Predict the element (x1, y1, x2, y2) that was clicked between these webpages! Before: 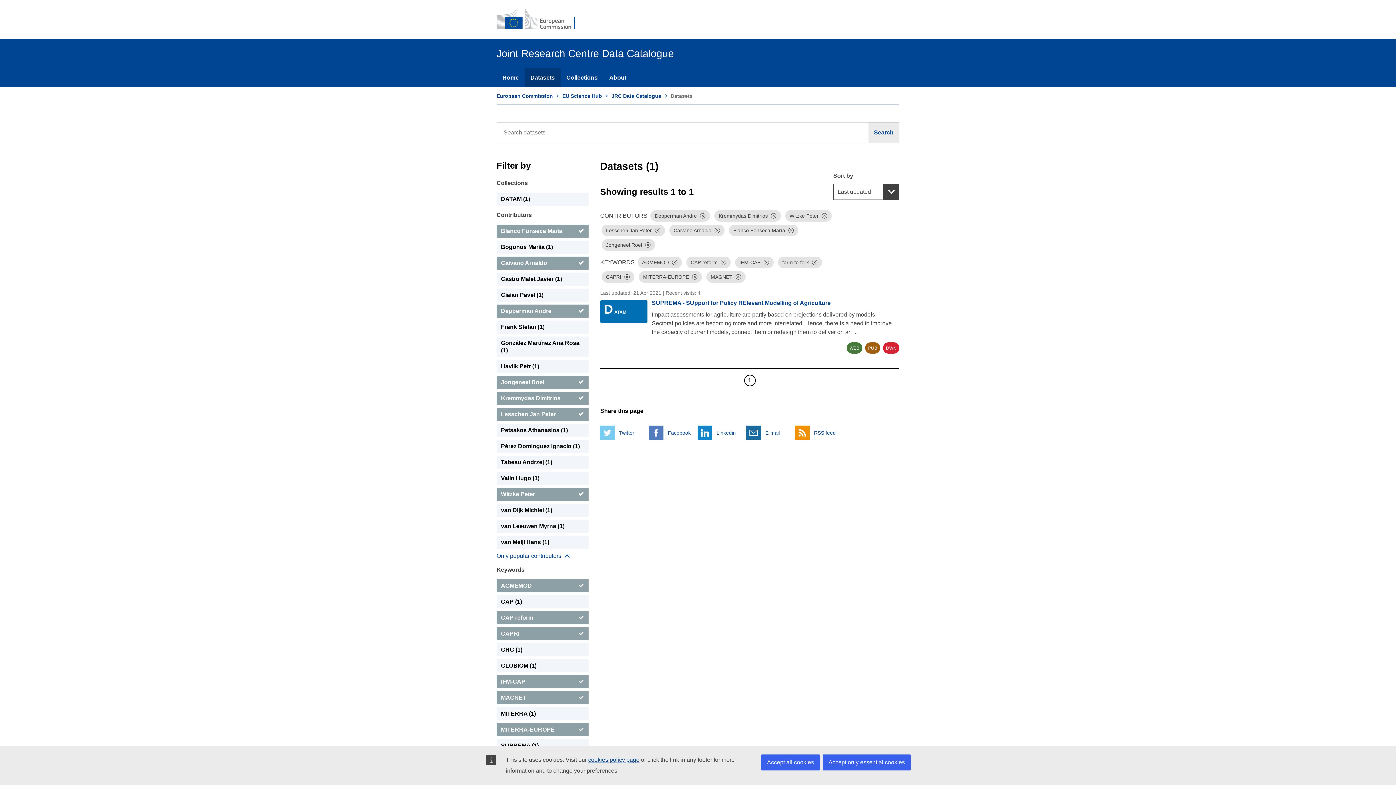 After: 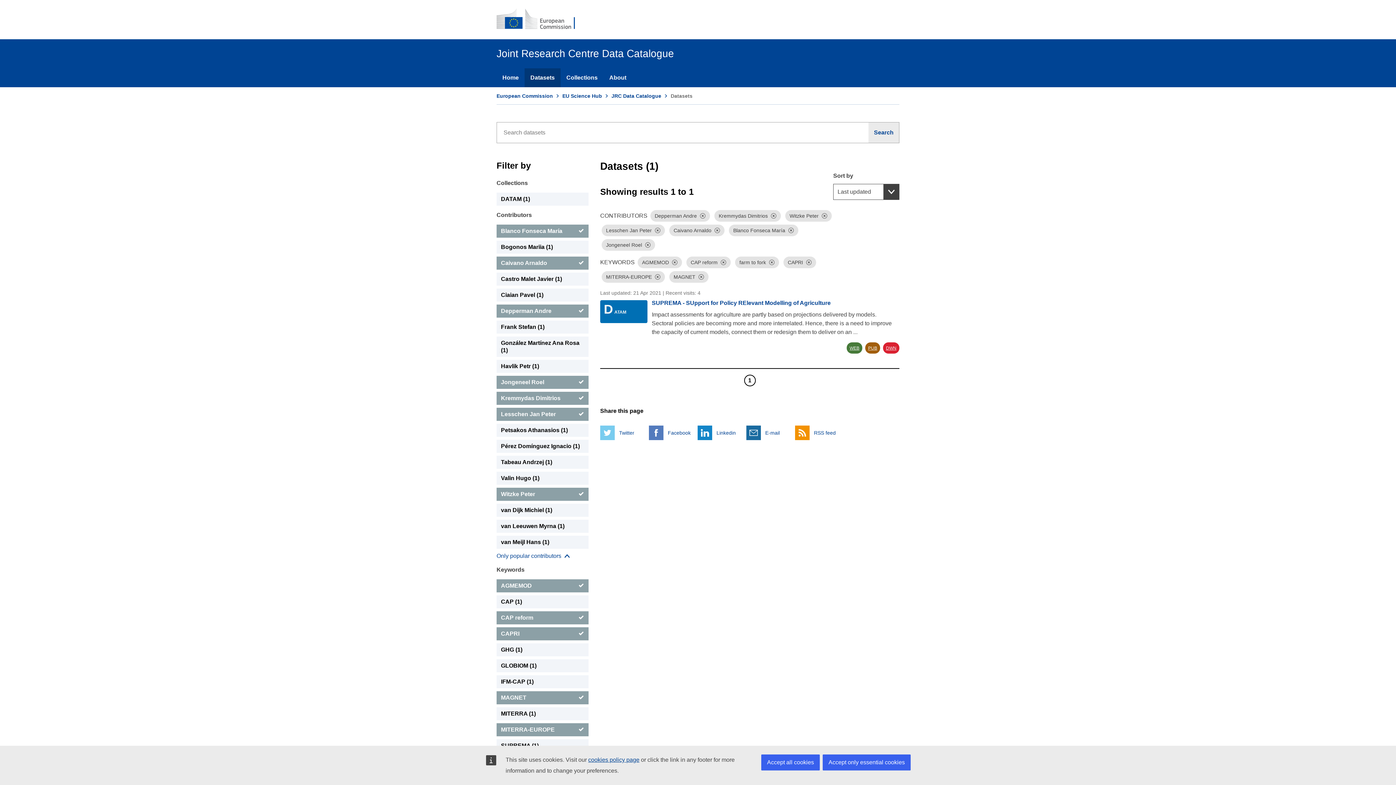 Action: label: IFM-CAP bbox: (496, 675, 588, 688)